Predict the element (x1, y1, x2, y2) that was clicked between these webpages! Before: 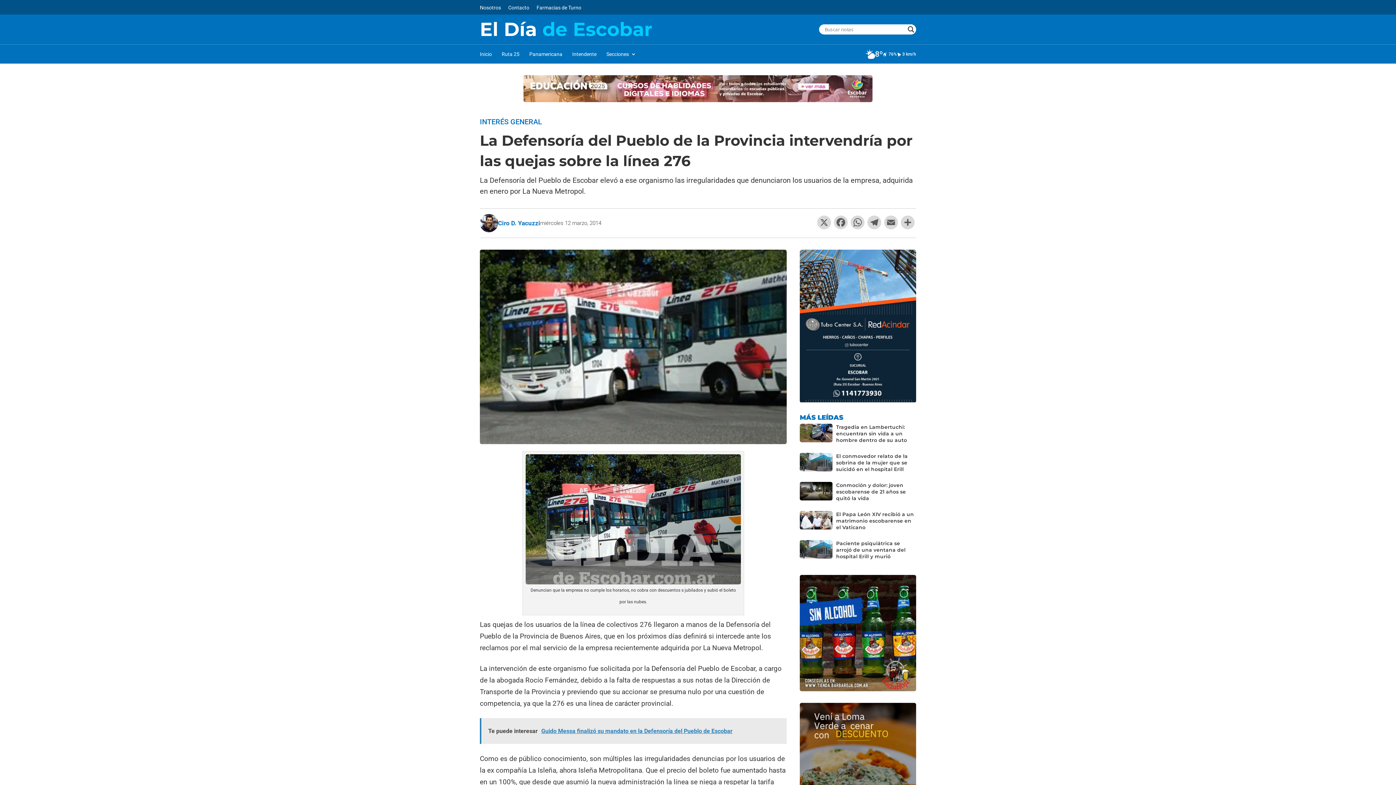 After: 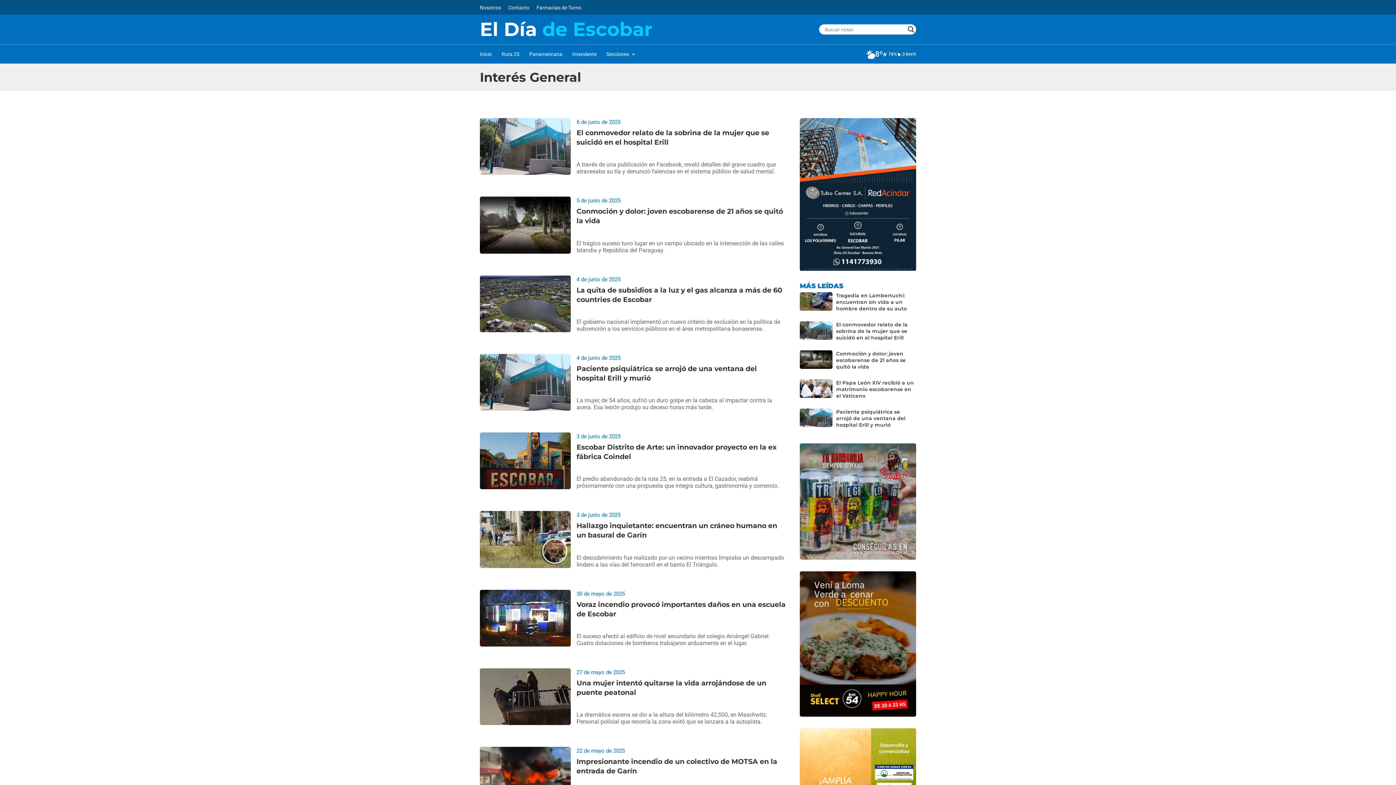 Action: bbox: (480, 117, 542, 126) label: INTERÉS GENERAL